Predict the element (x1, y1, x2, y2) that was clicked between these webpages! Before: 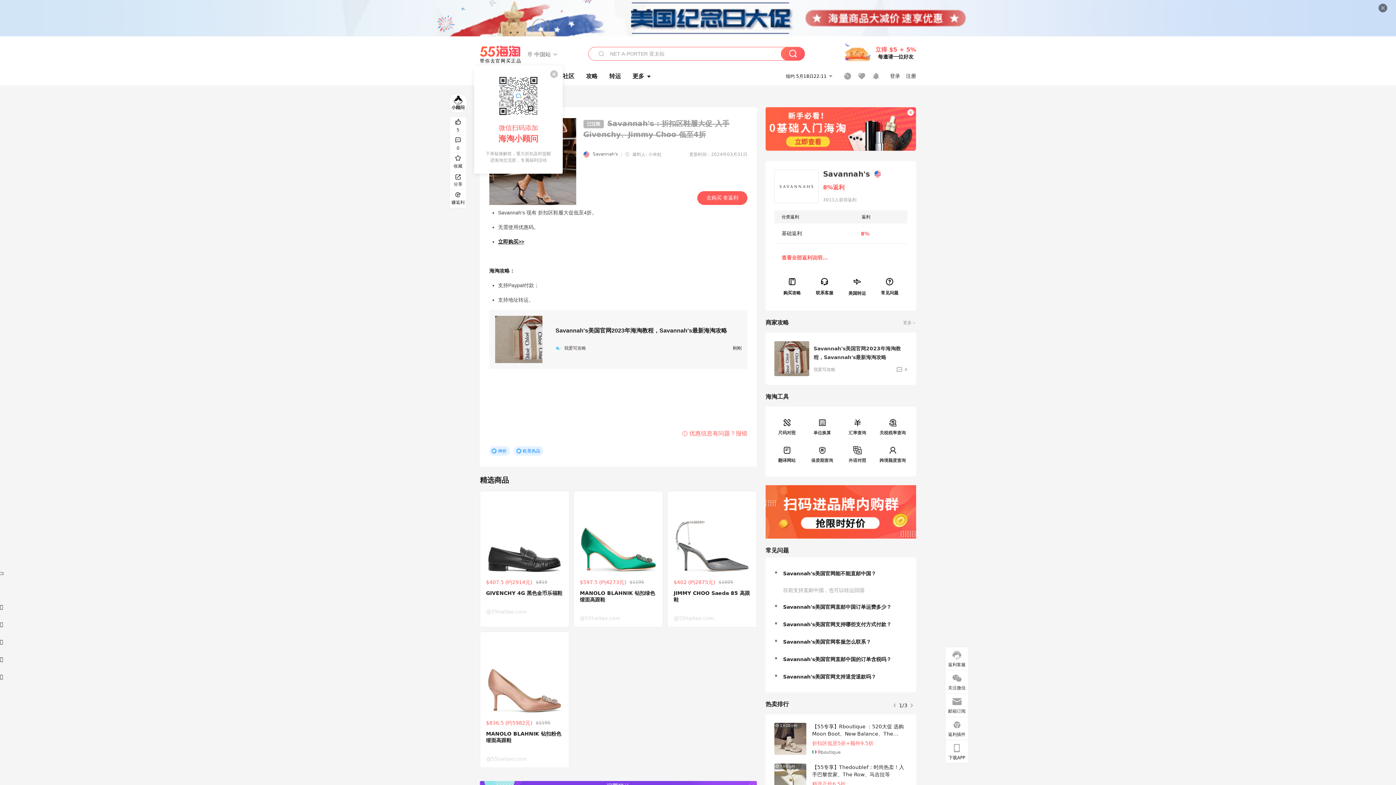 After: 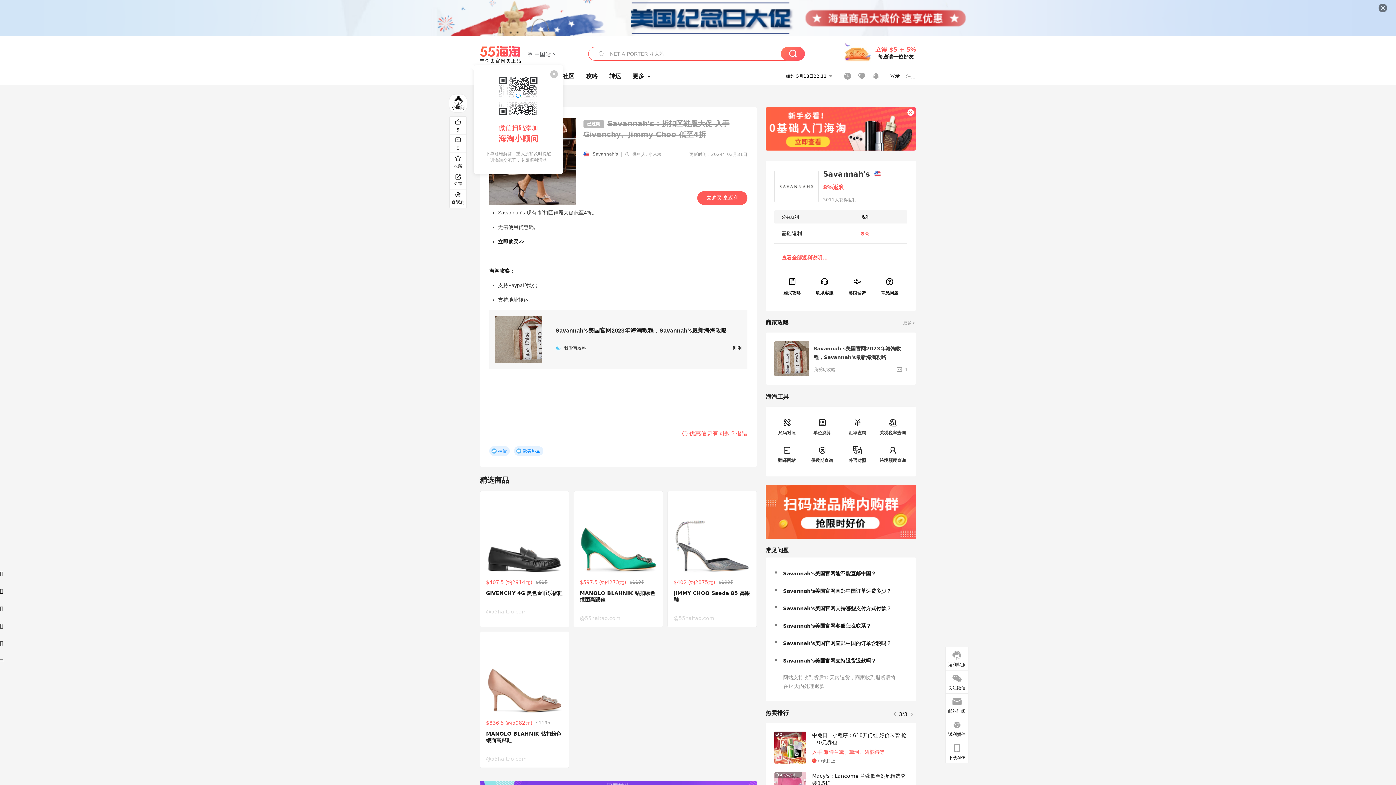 Action: bbox: (765, 668, 916, 685) label: Savannah's美国官网支持退货退款吗？